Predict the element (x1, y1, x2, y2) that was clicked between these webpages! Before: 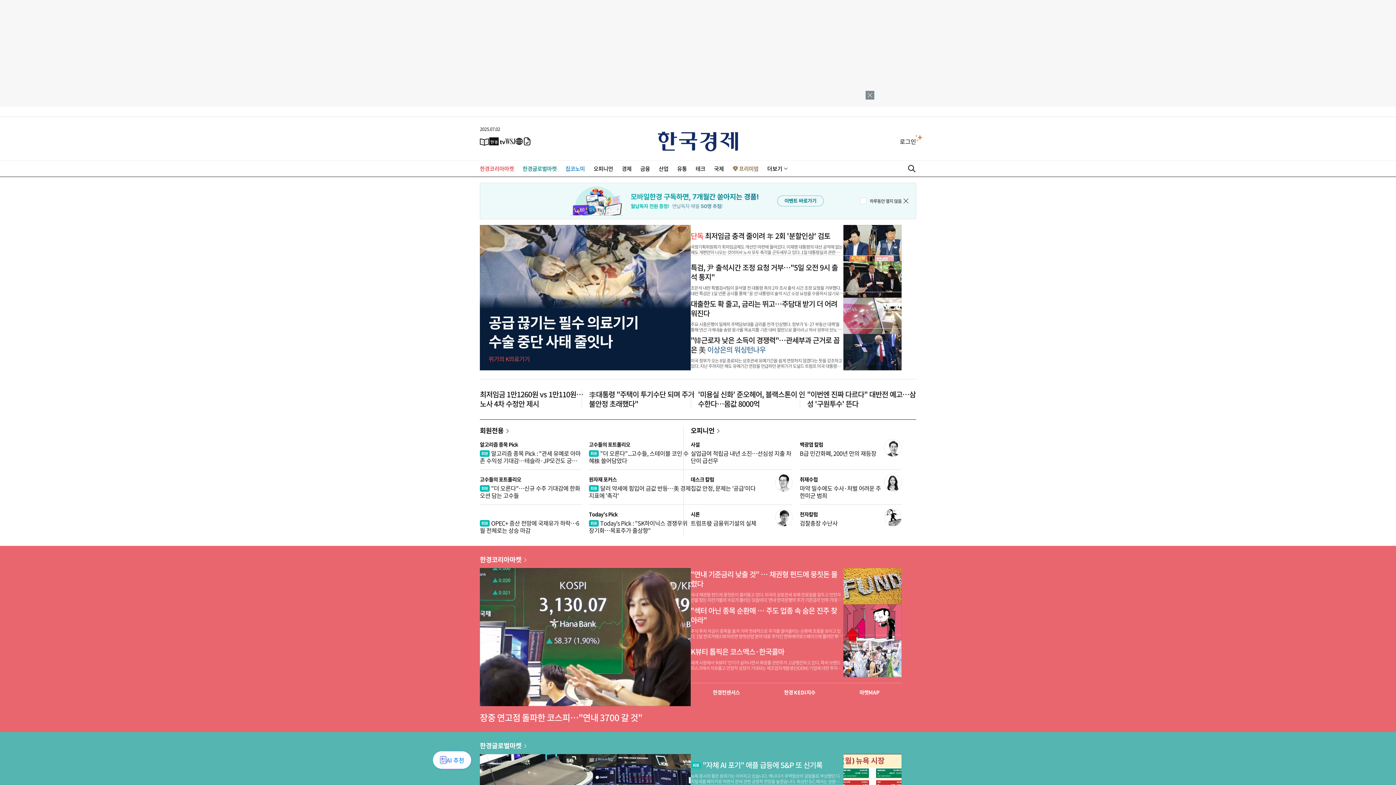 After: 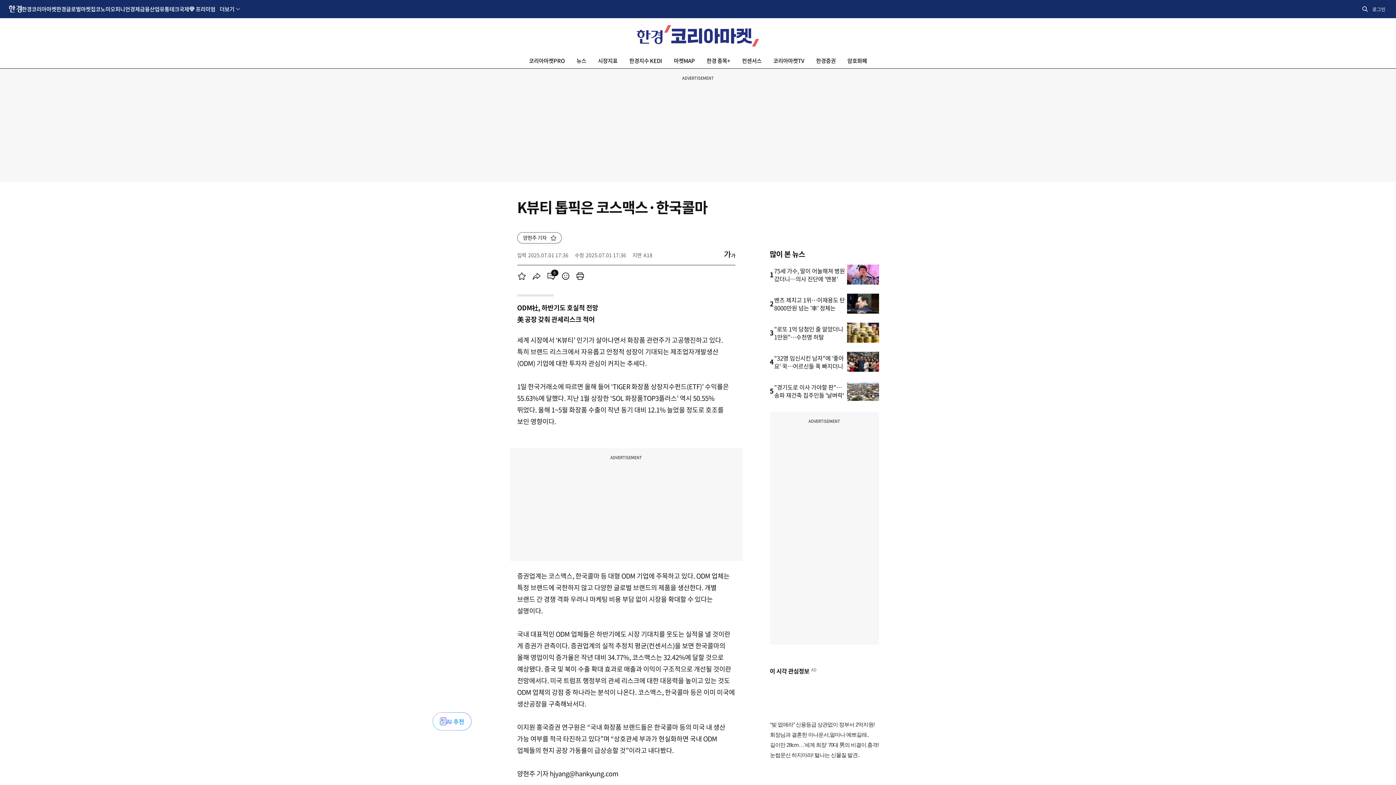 Action: bbox: (843, 641, 901, 677)